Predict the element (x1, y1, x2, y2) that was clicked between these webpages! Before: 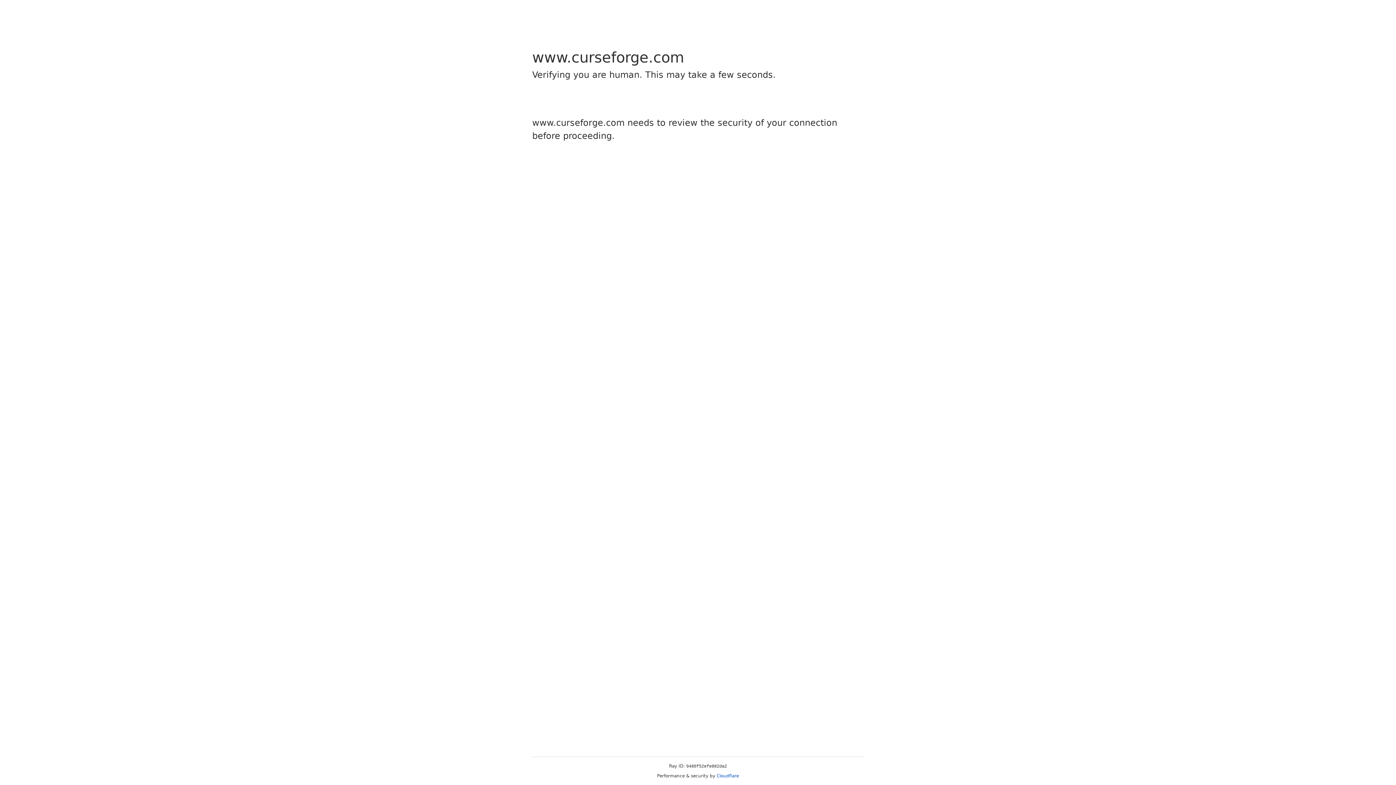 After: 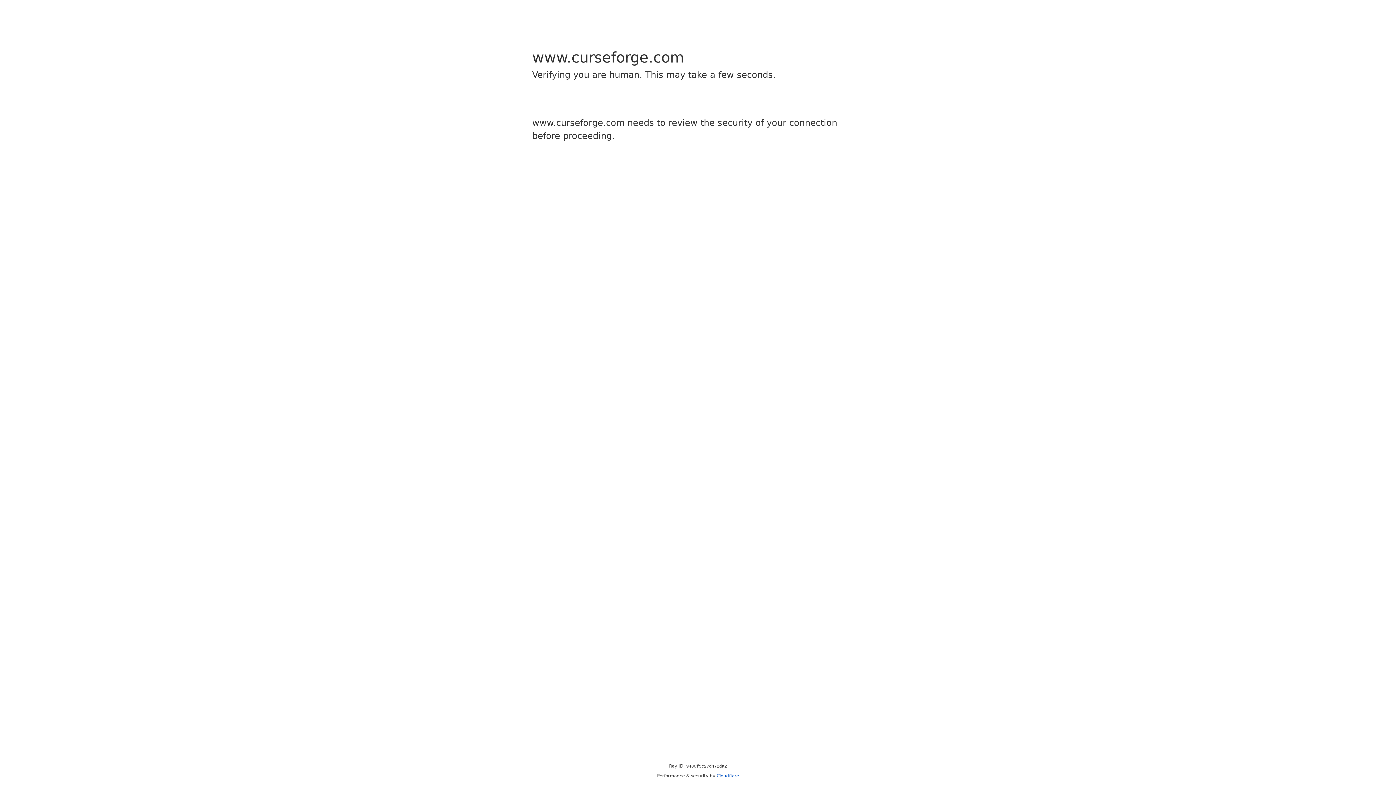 Action: label: Cloudflare bbox: (716, 773, 739, 778)